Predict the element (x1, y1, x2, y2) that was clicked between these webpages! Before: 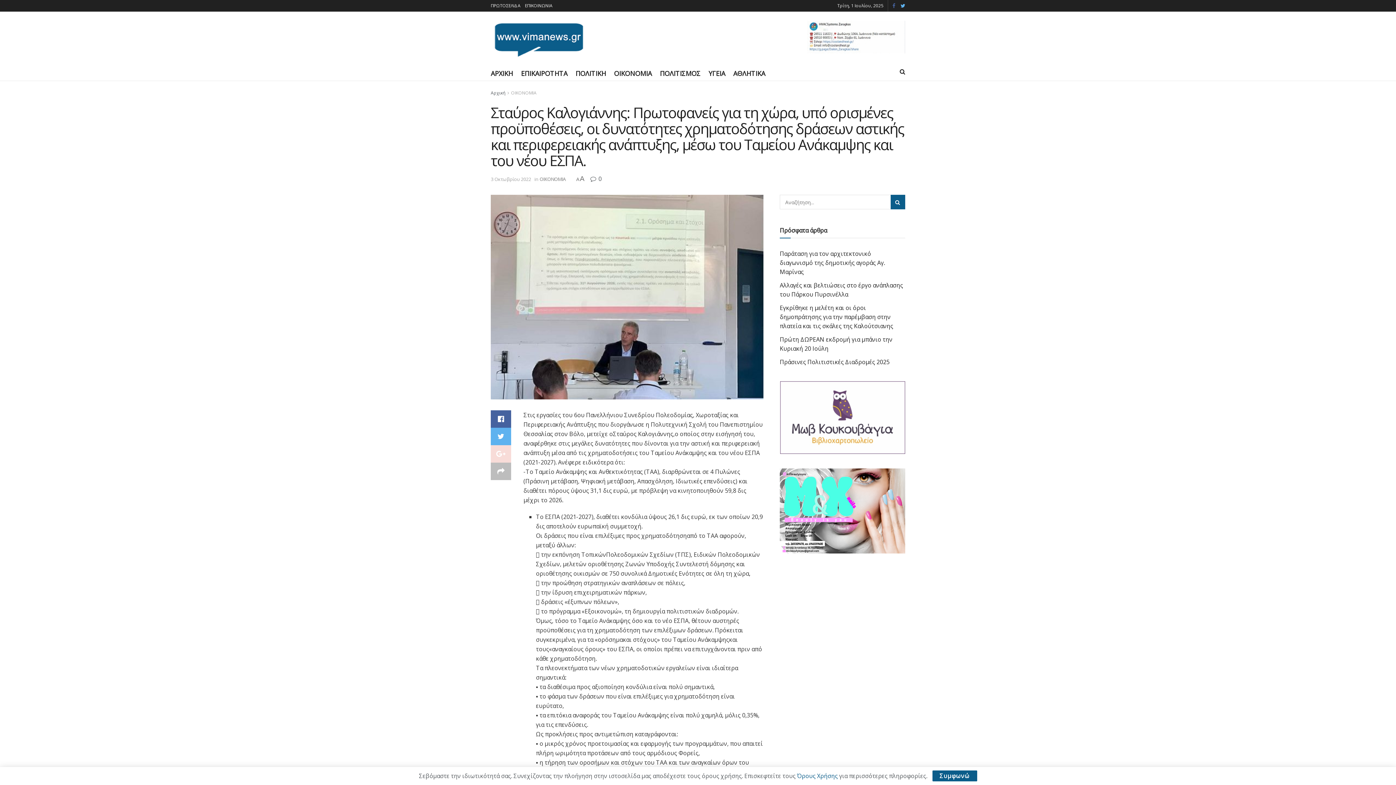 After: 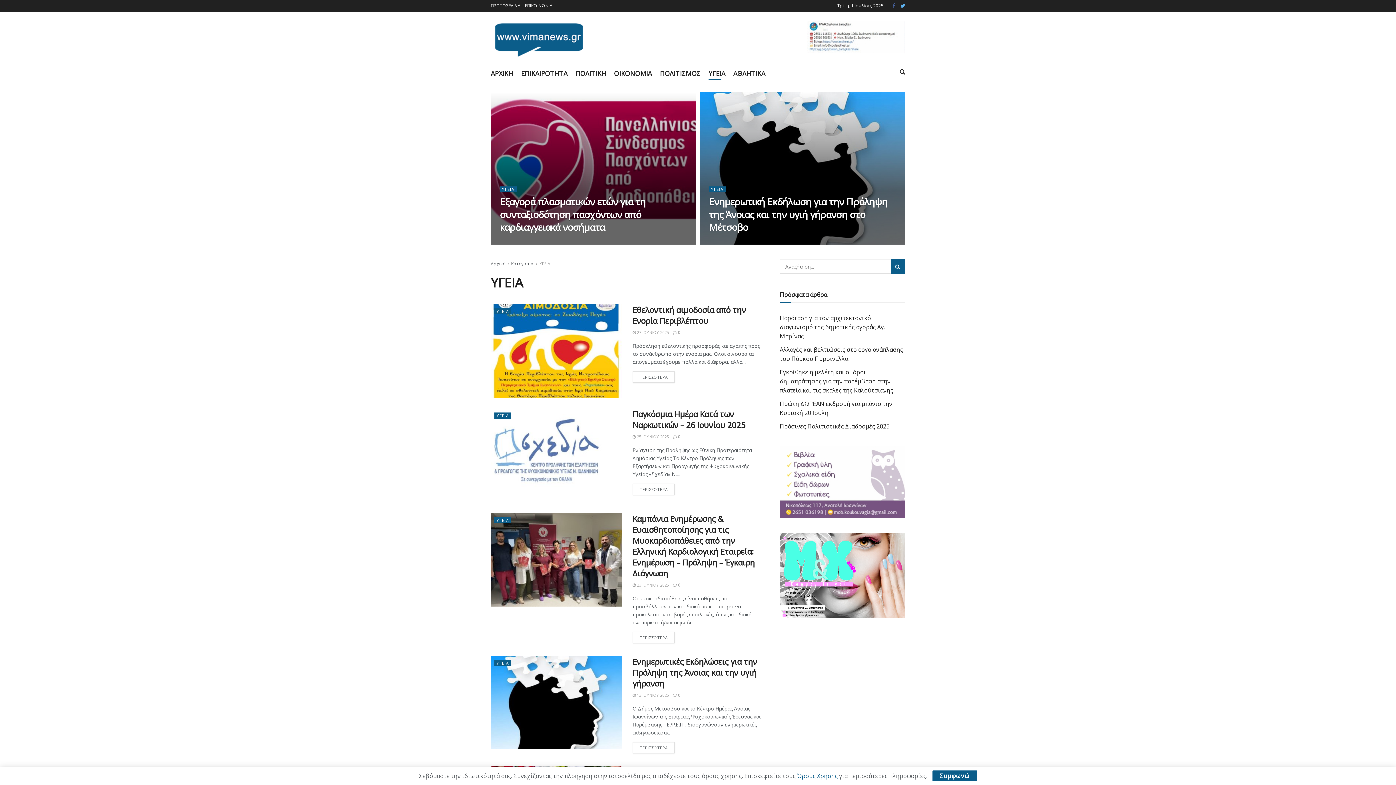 Action: bbox: (708, 66, 725, 80) label: ΥΓΕΙΑ